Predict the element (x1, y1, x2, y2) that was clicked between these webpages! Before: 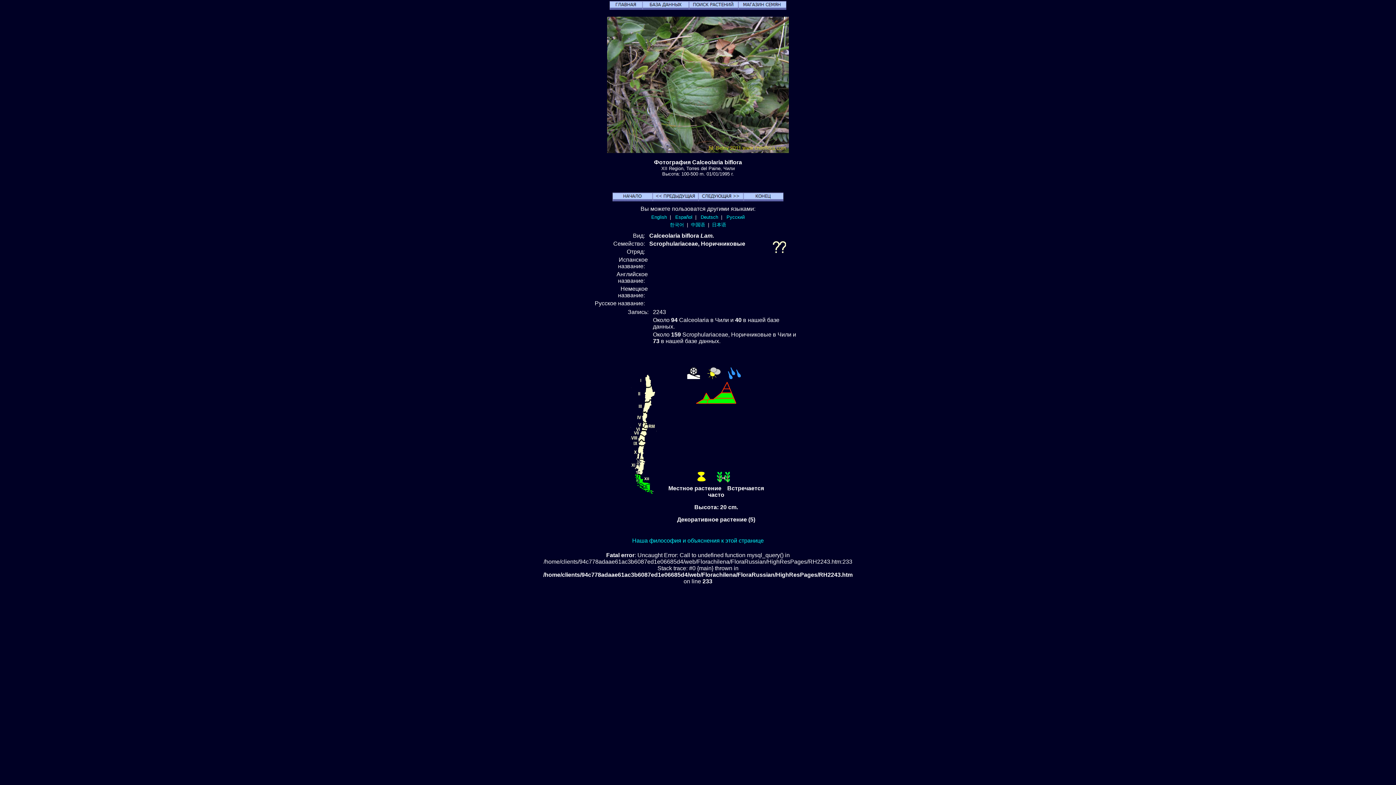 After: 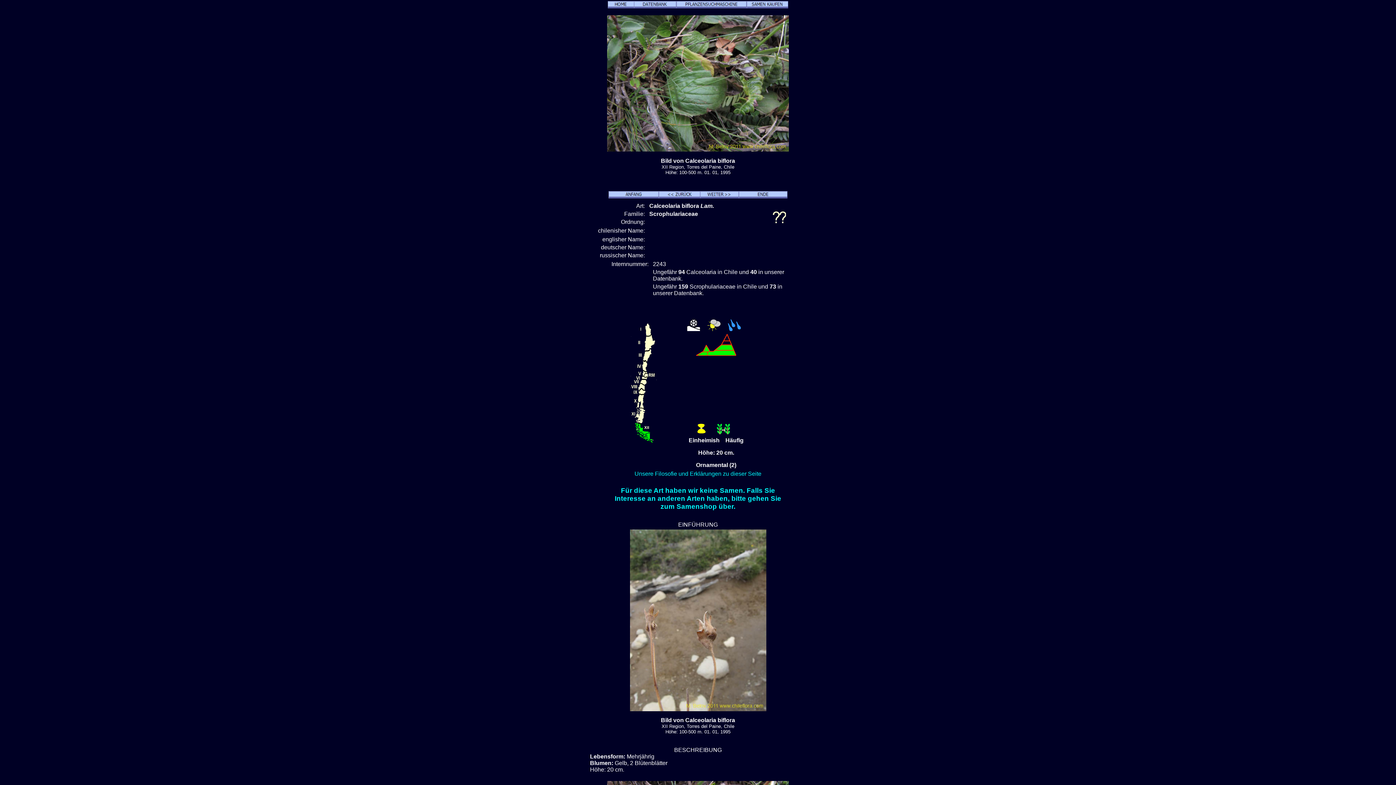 Action: label: Deutsch bbox: (700, 214, 718, 219)